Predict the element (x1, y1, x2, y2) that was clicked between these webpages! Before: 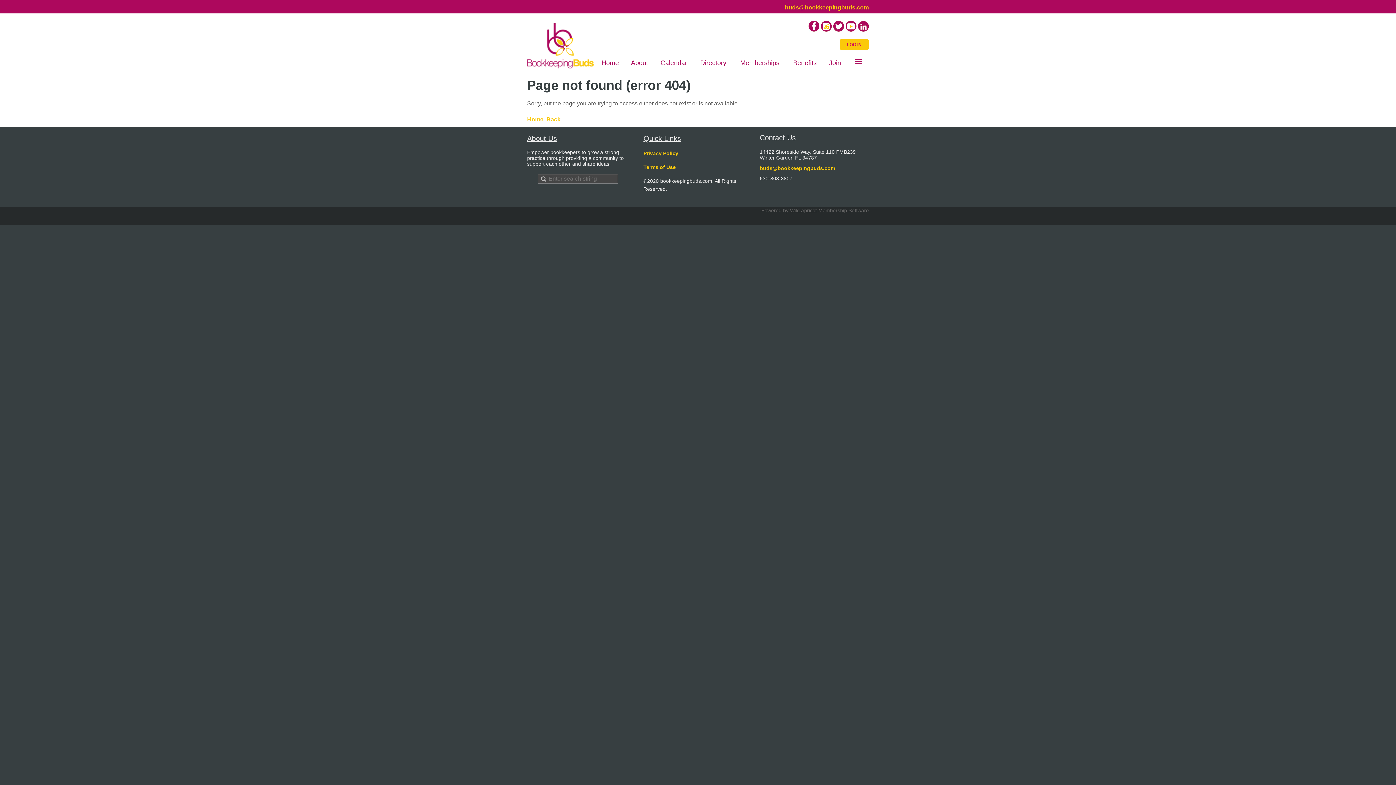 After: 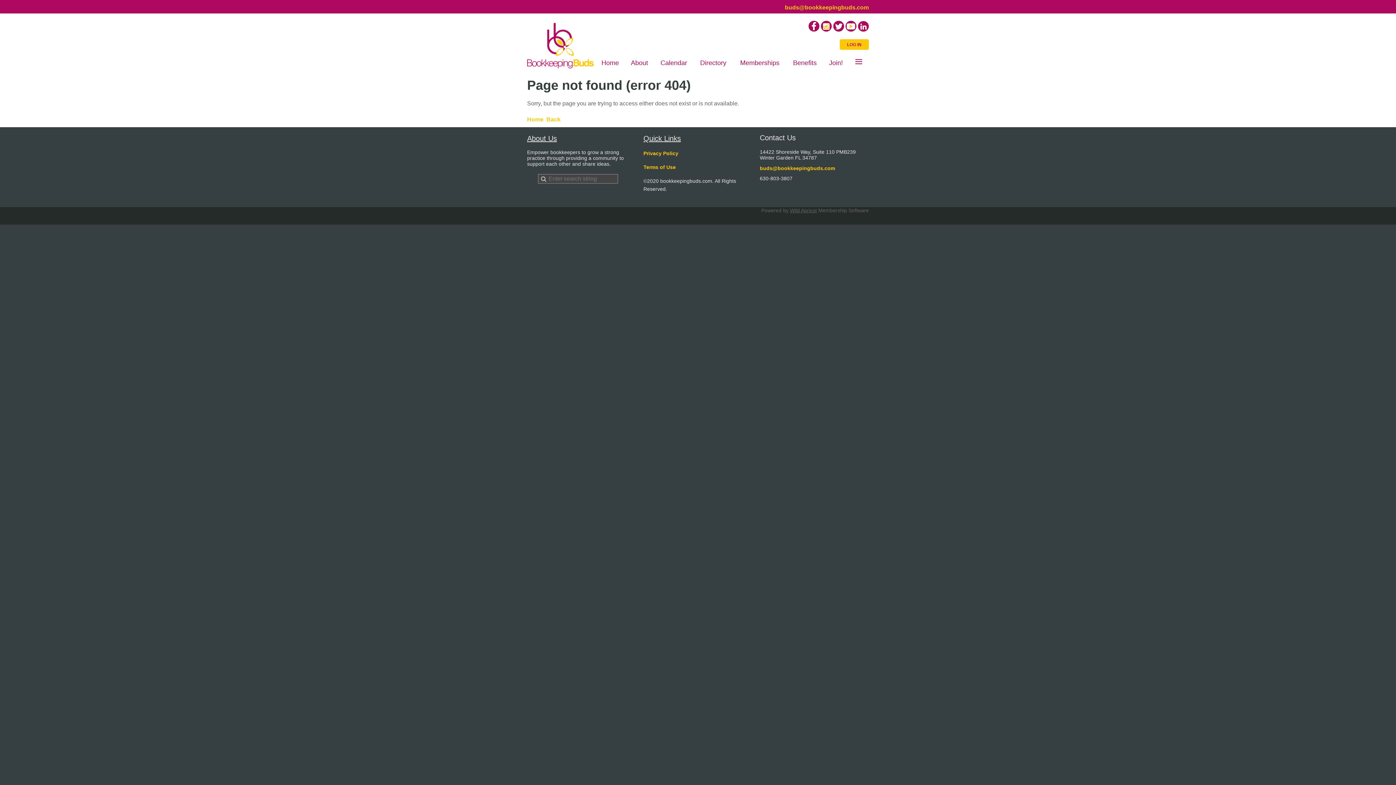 Action: bbox: (833, 26, 844, 32)